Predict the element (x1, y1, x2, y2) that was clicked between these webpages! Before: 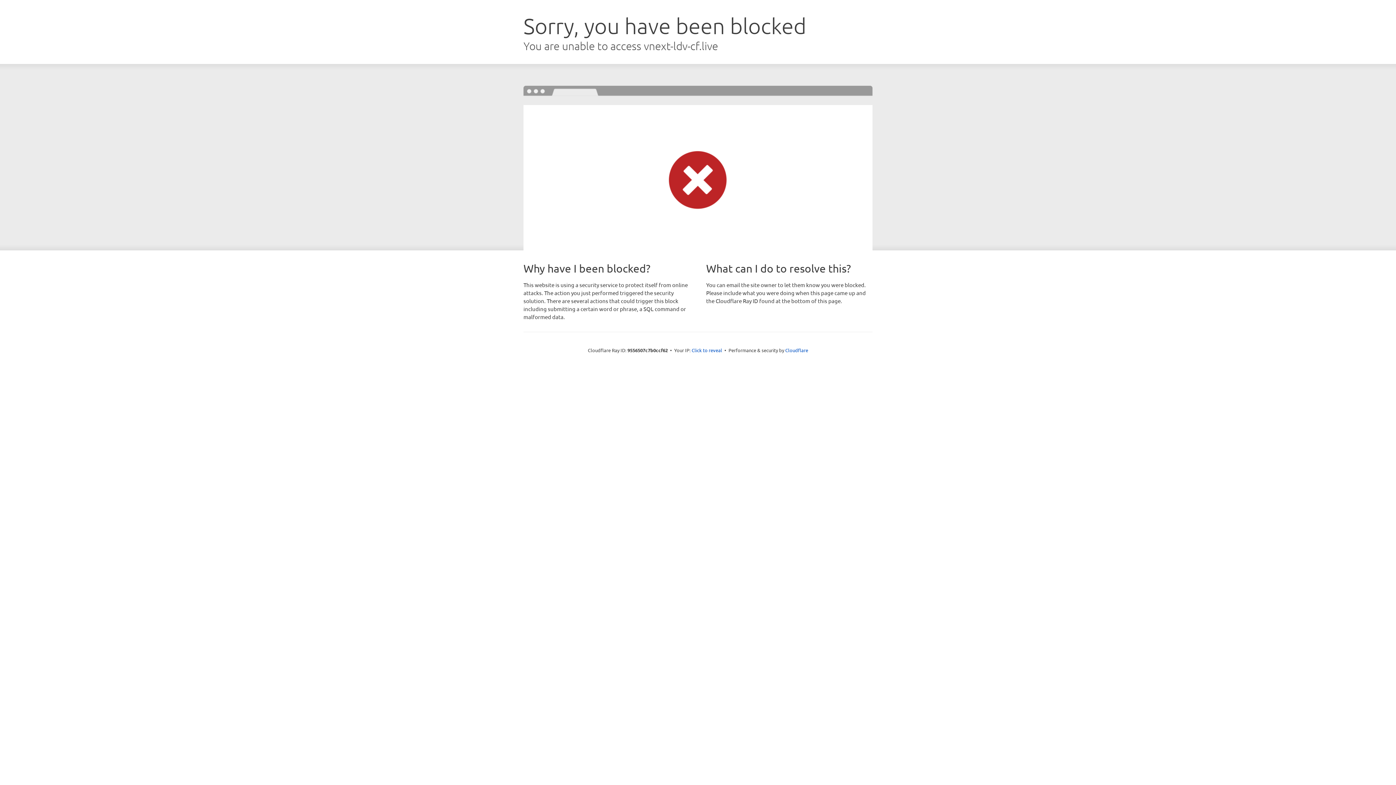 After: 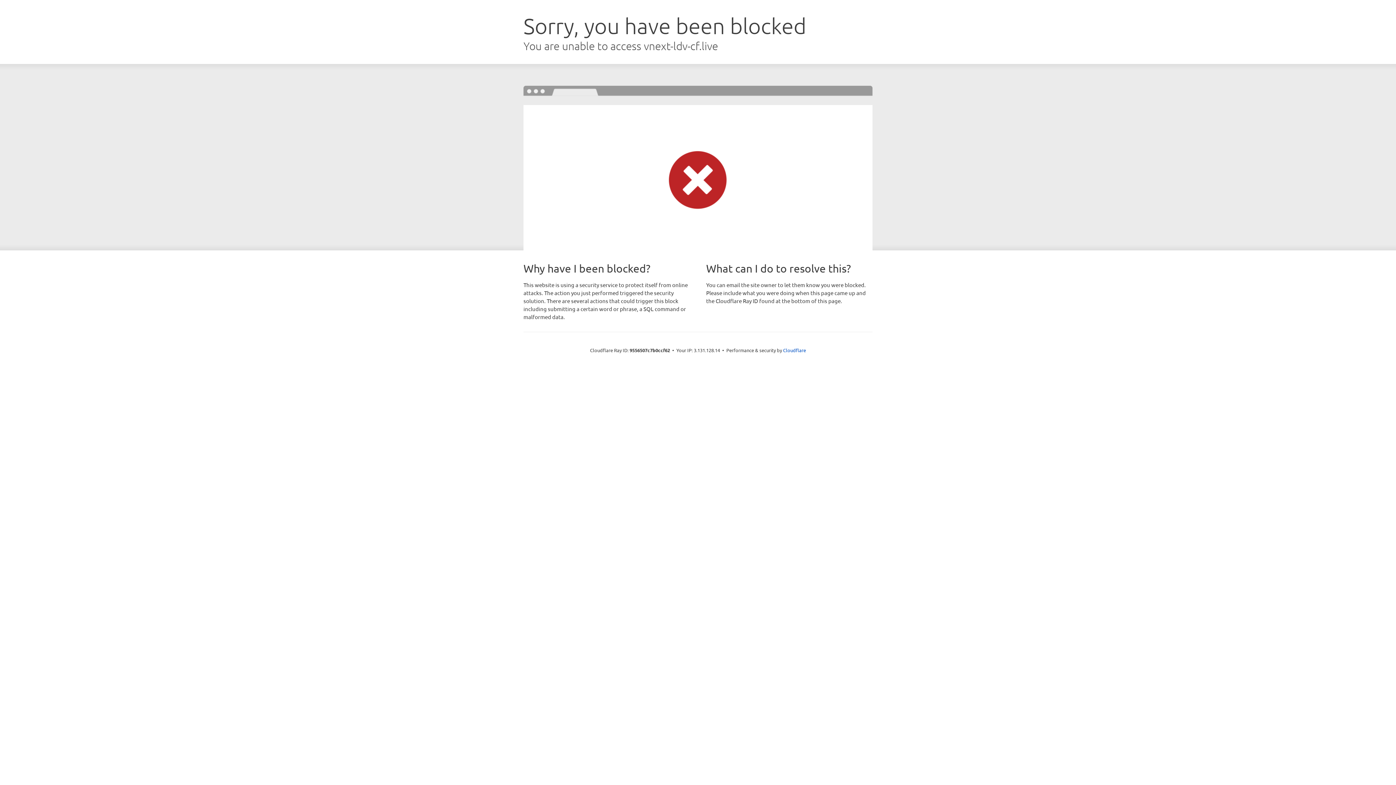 Action: label: Click to reveal bbox: (691, 346, 722, 353)